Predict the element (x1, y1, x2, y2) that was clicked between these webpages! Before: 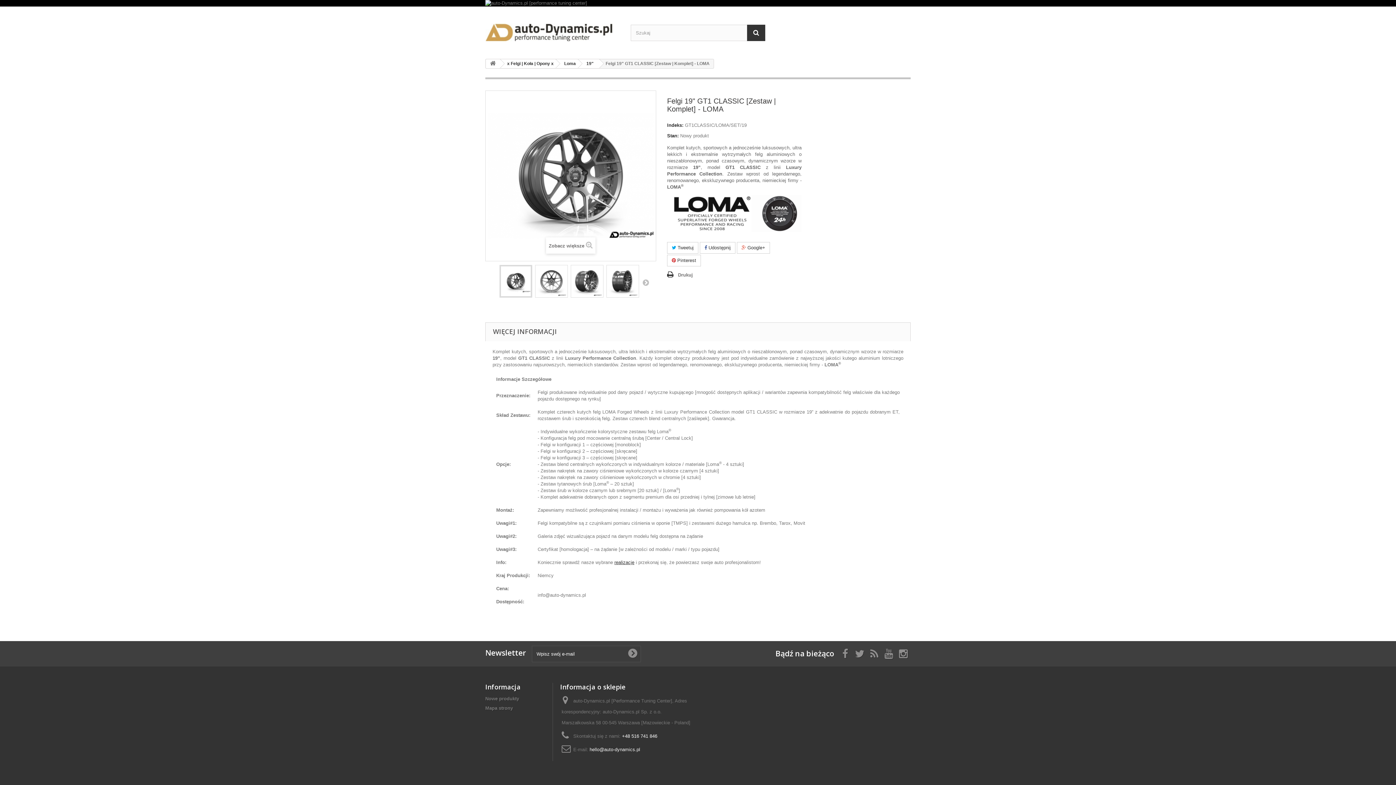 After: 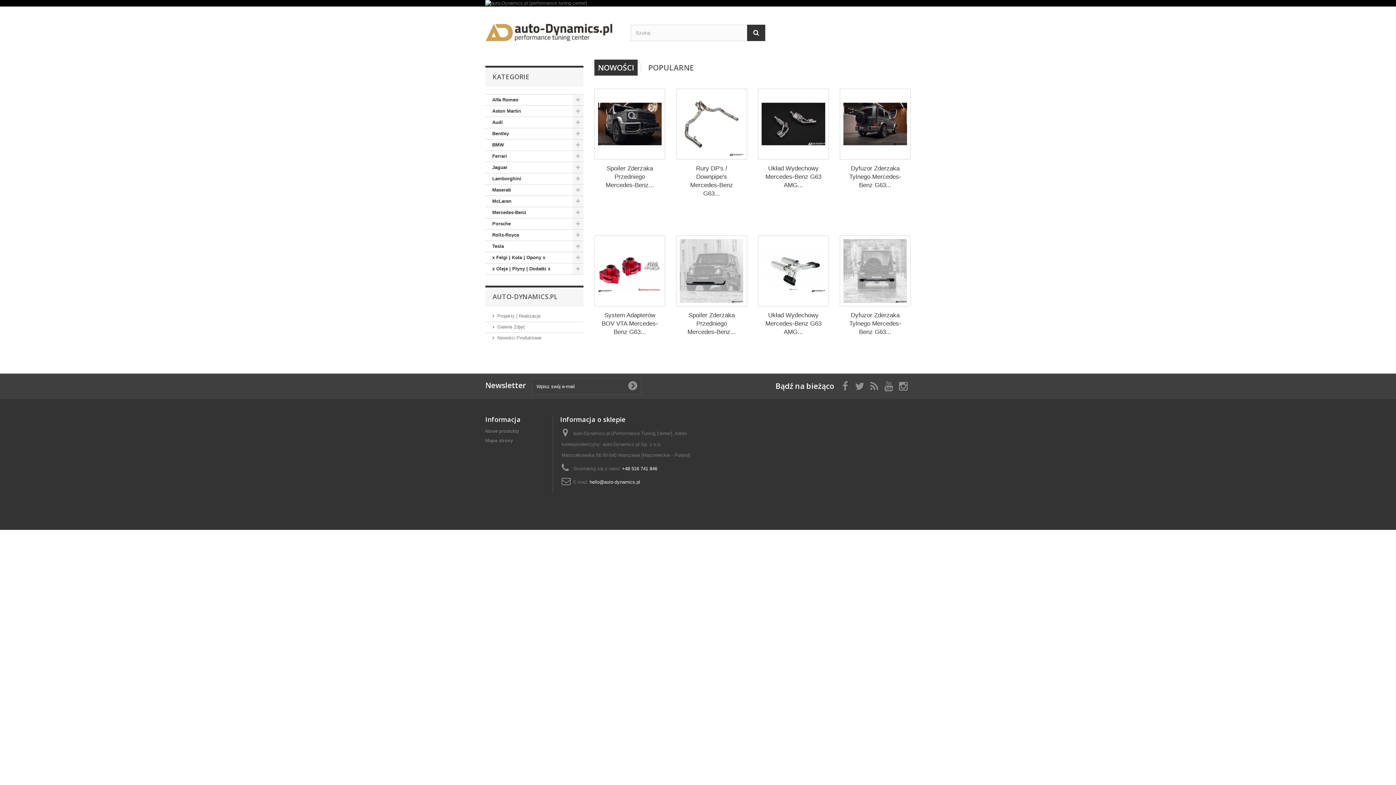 Action: bbox: (485, 12, 619, 48)